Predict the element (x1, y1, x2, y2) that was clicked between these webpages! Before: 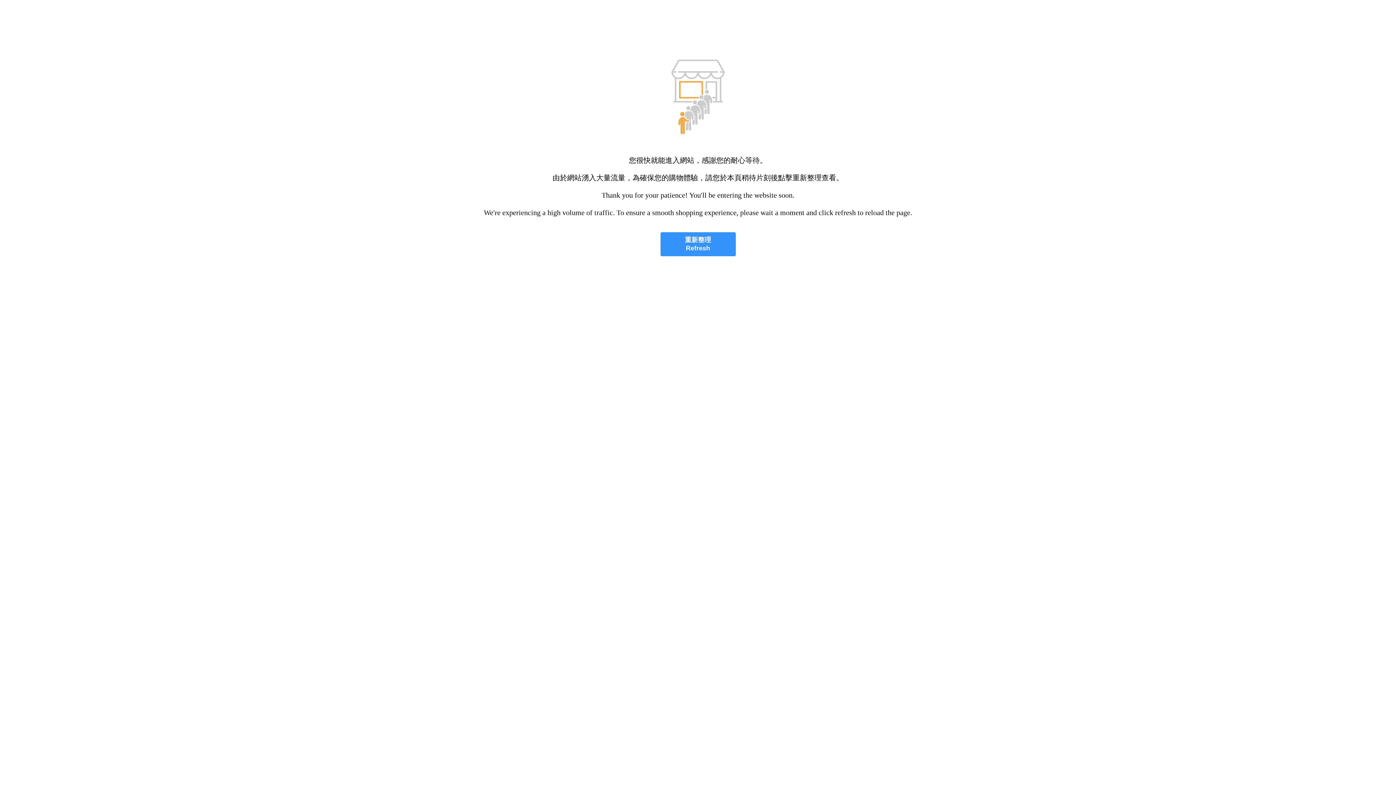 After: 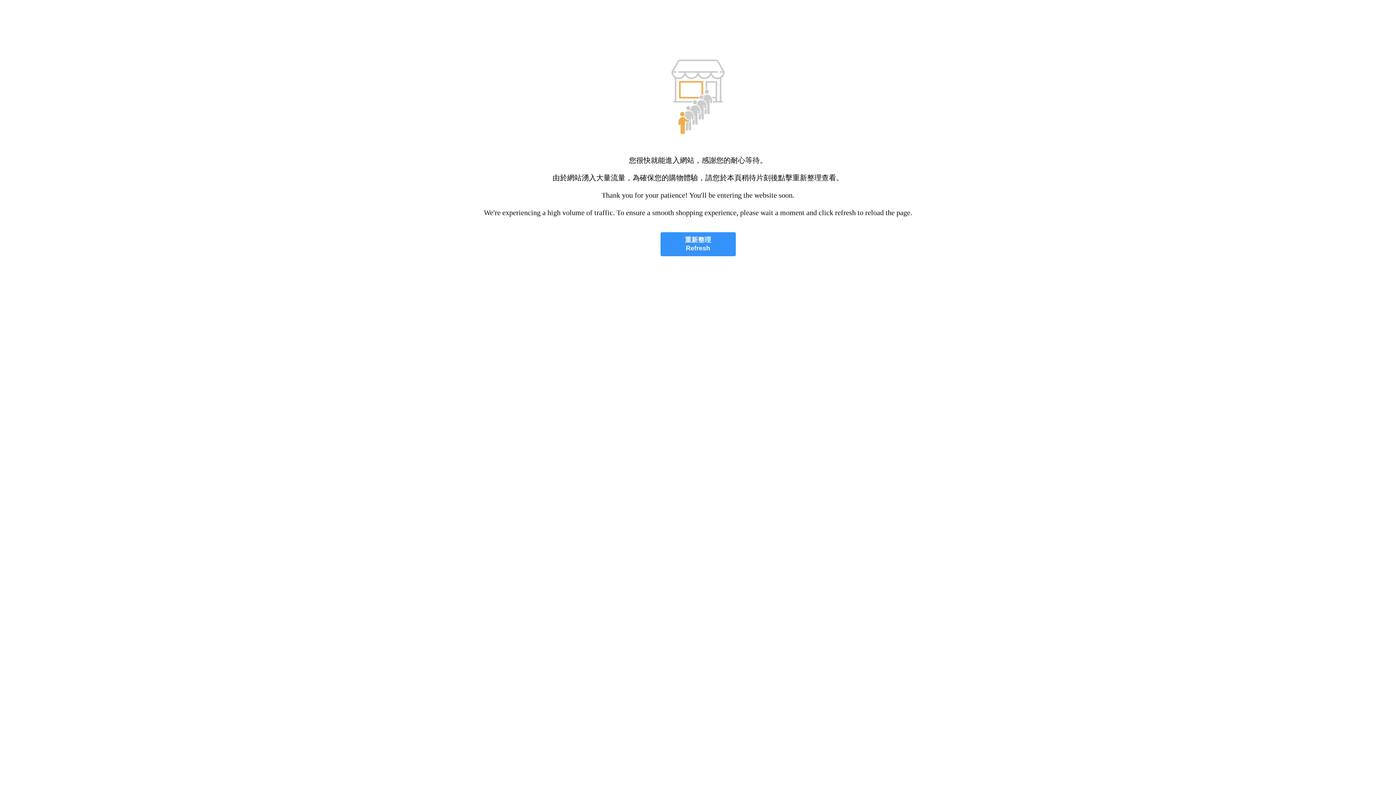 Action: bbox: (660, 232, 735, 256) label: 重新整理
Refresh